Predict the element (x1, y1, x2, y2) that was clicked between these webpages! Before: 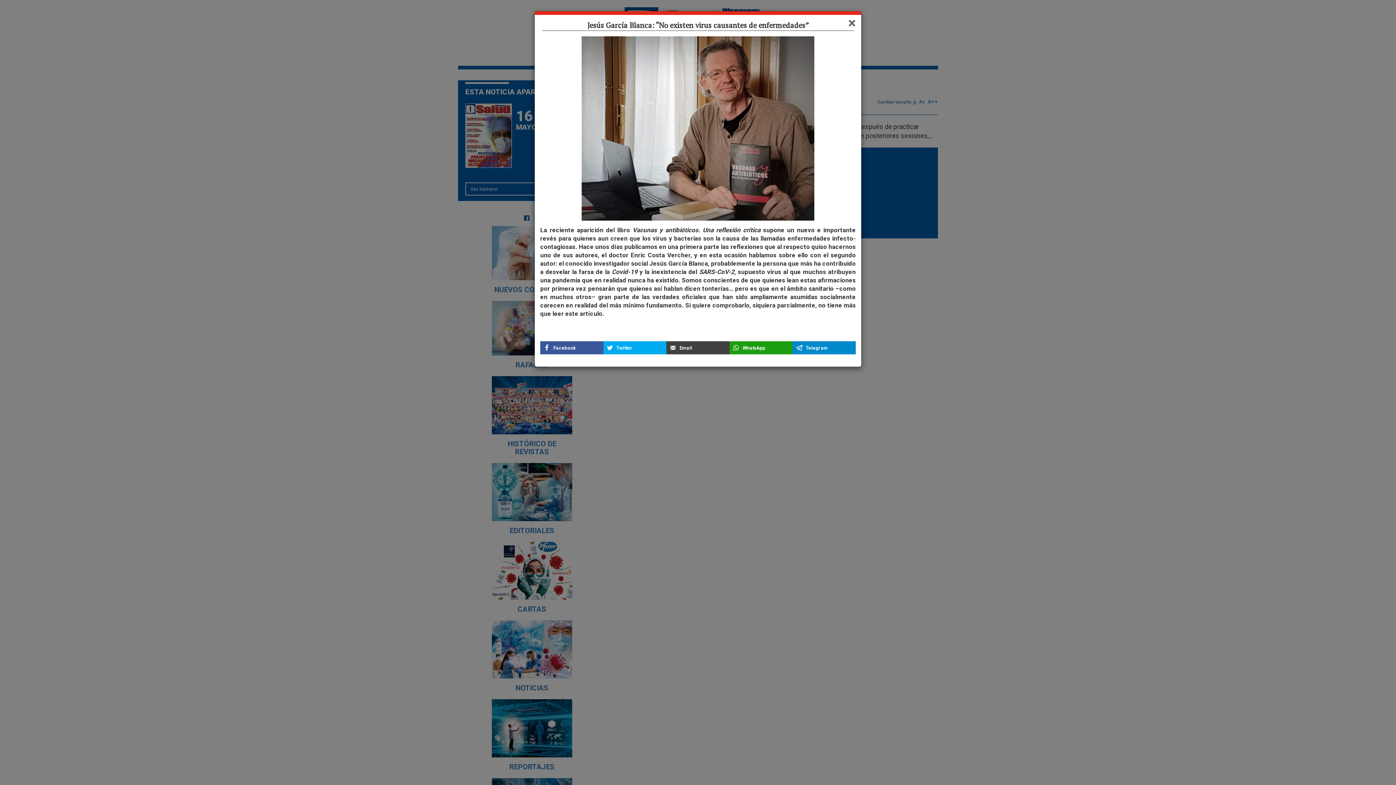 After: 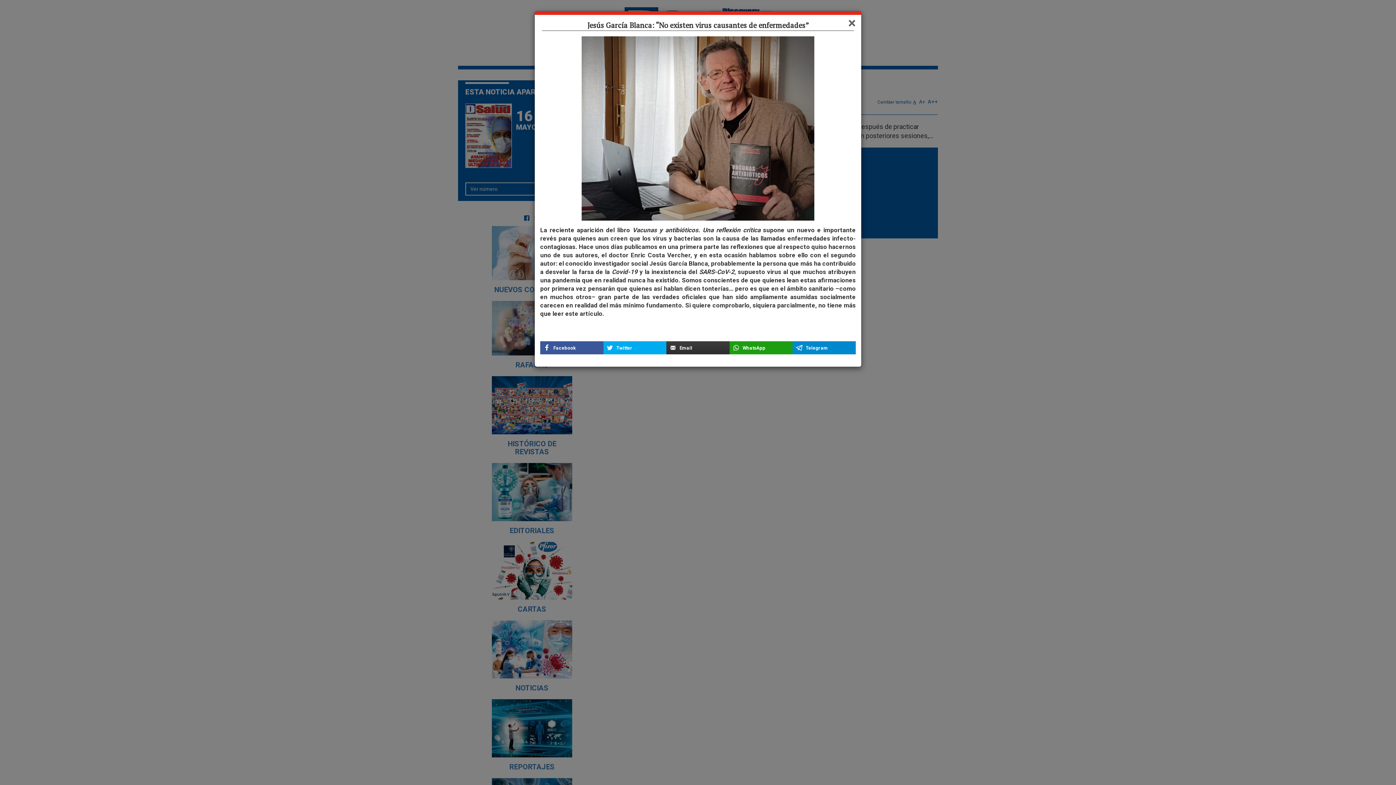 Action: bbox: (666, 341, 729, 354) label: Email